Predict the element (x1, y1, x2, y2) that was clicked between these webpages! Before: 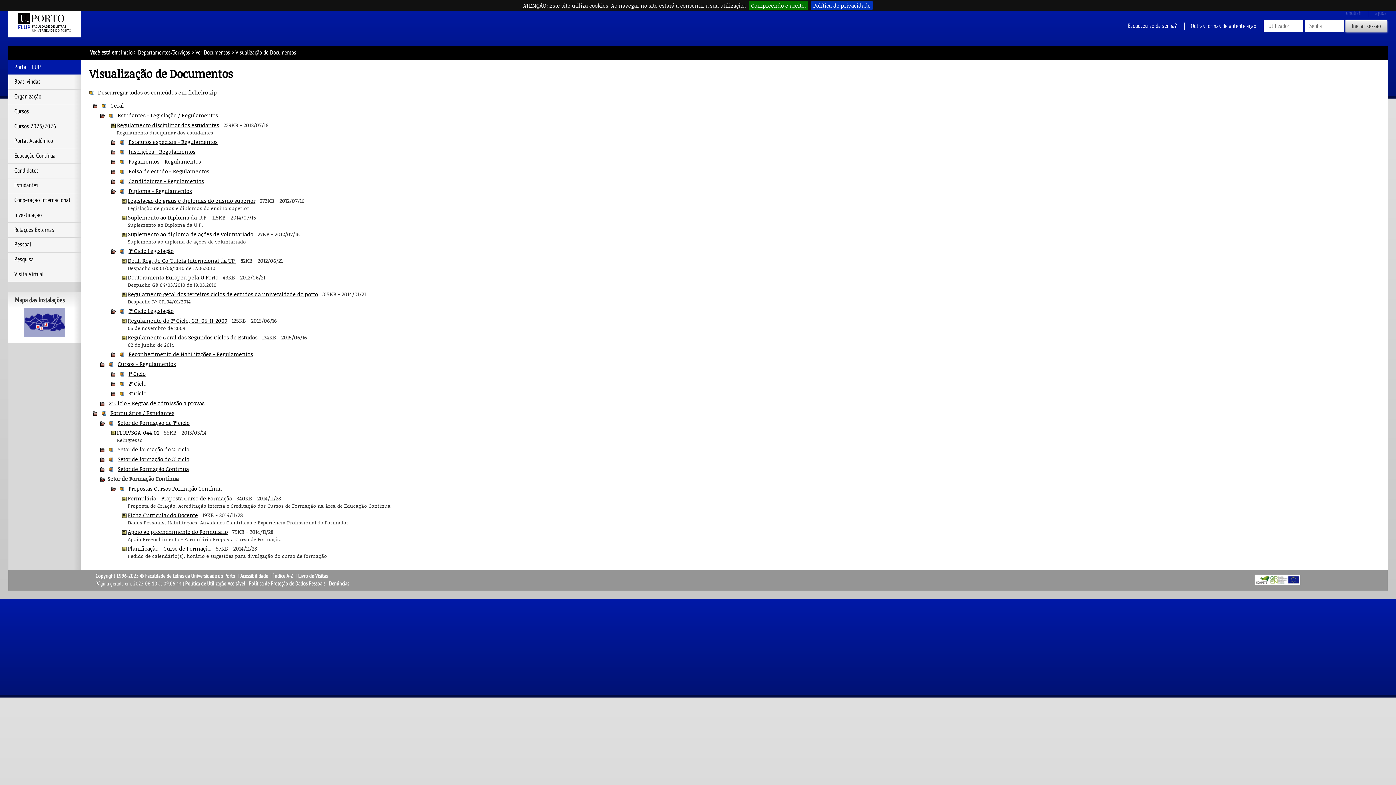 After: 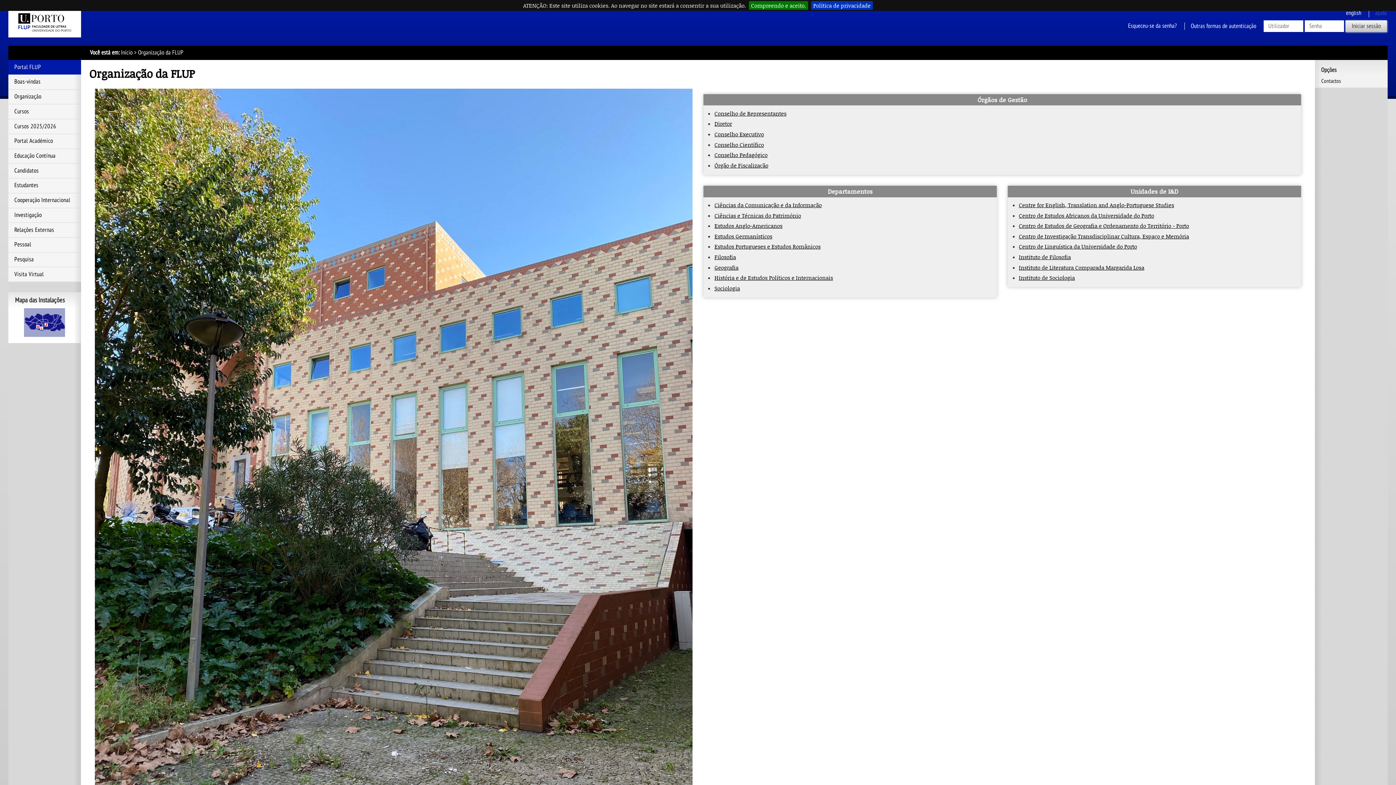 Action: bbox: (14, 92, 77, 101) label: Organização